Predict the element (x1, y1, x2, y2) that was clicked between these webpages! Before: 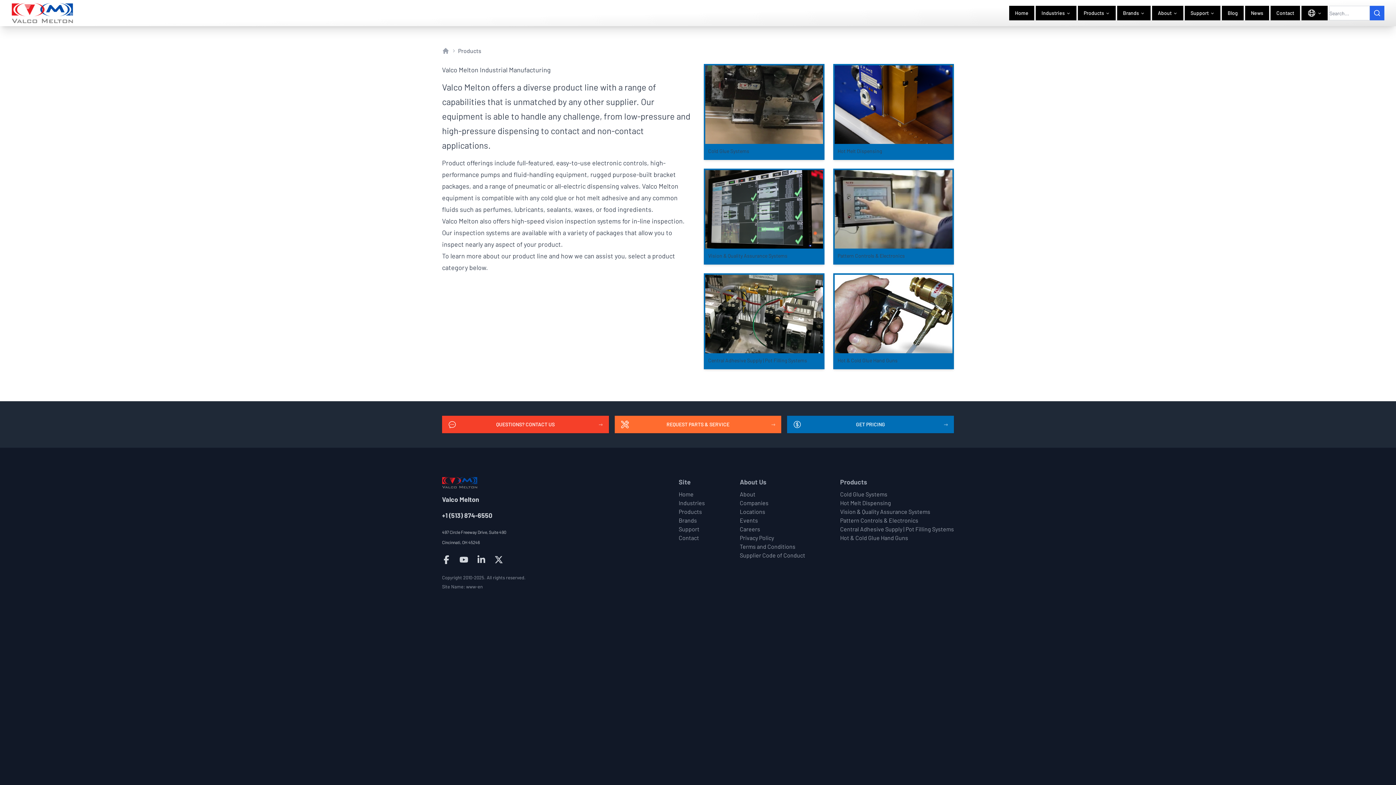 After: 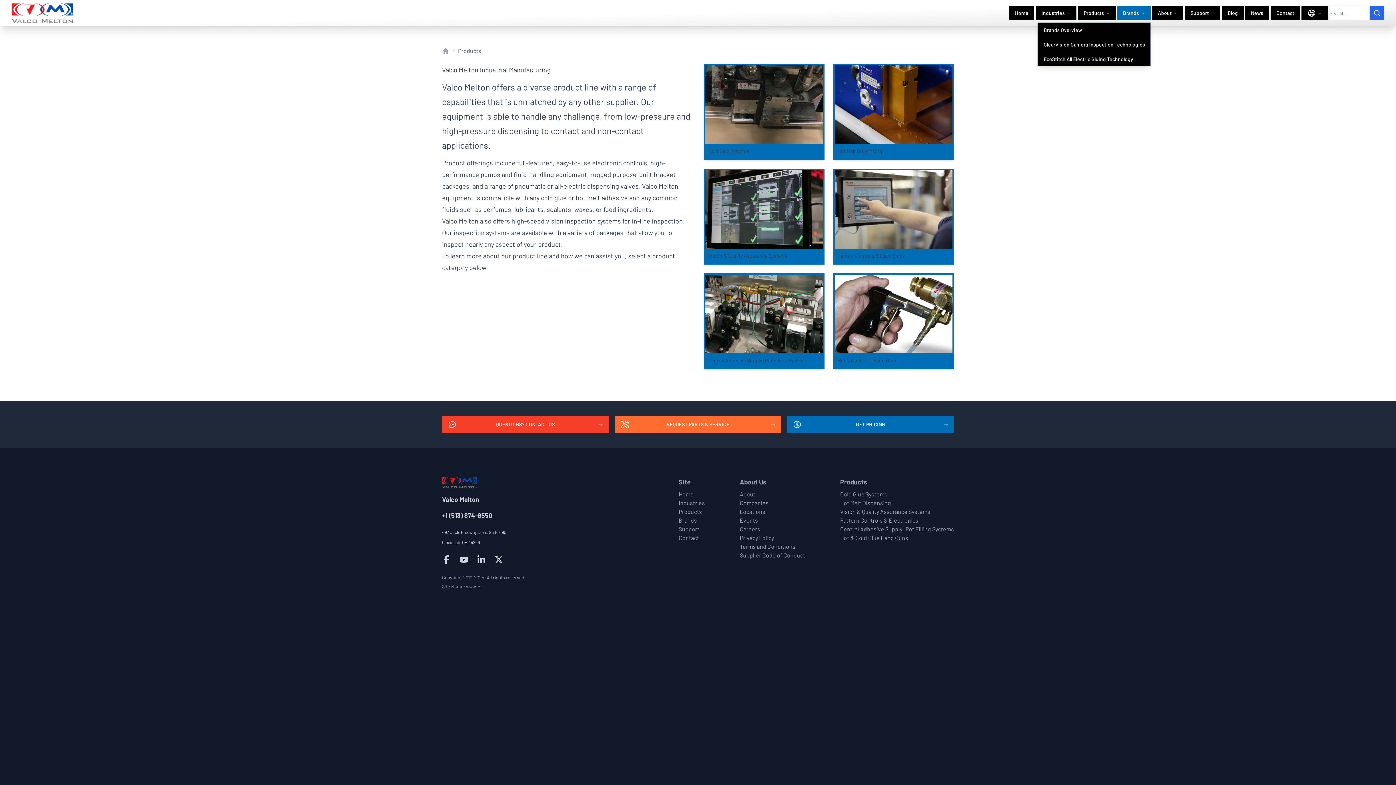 Action: label: Brands bbox: (1117, 5, 1150, 20)